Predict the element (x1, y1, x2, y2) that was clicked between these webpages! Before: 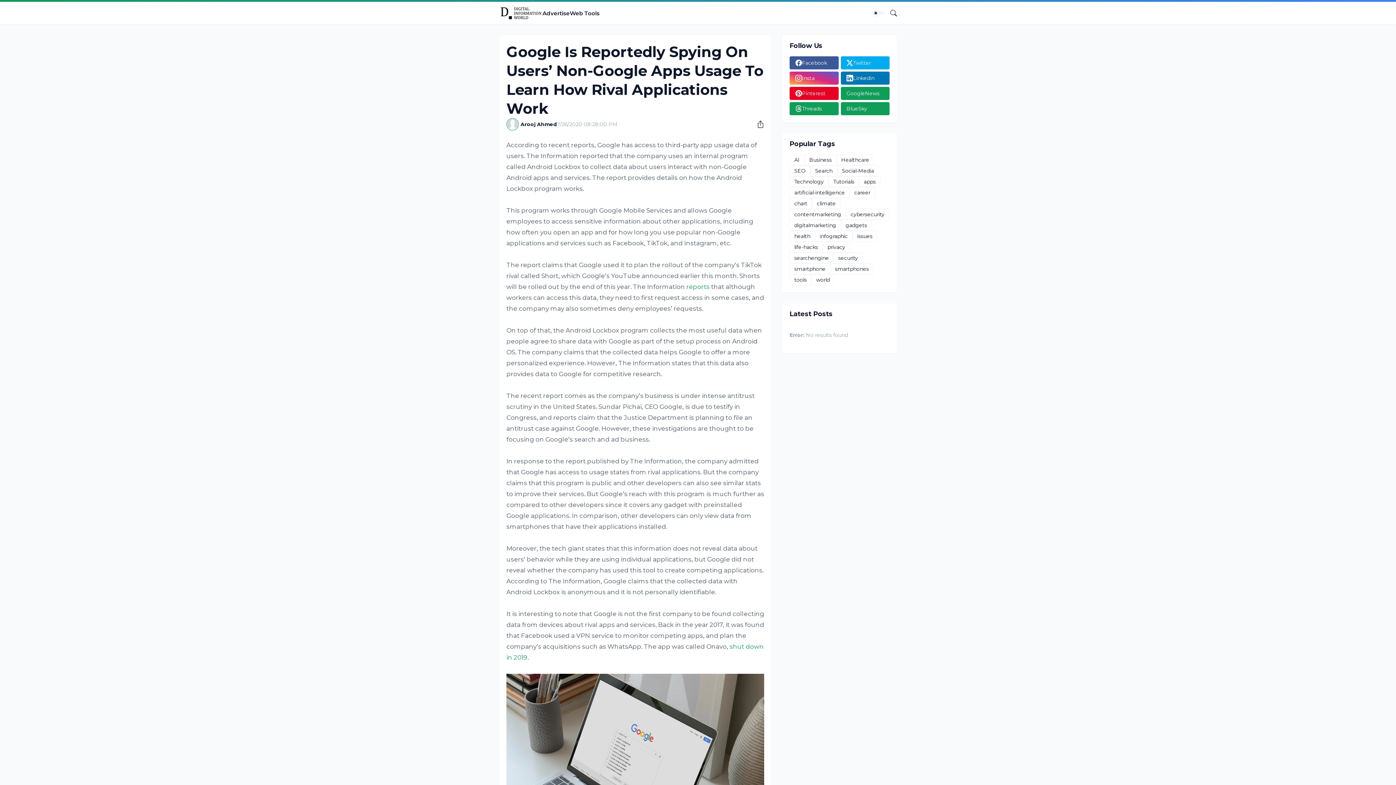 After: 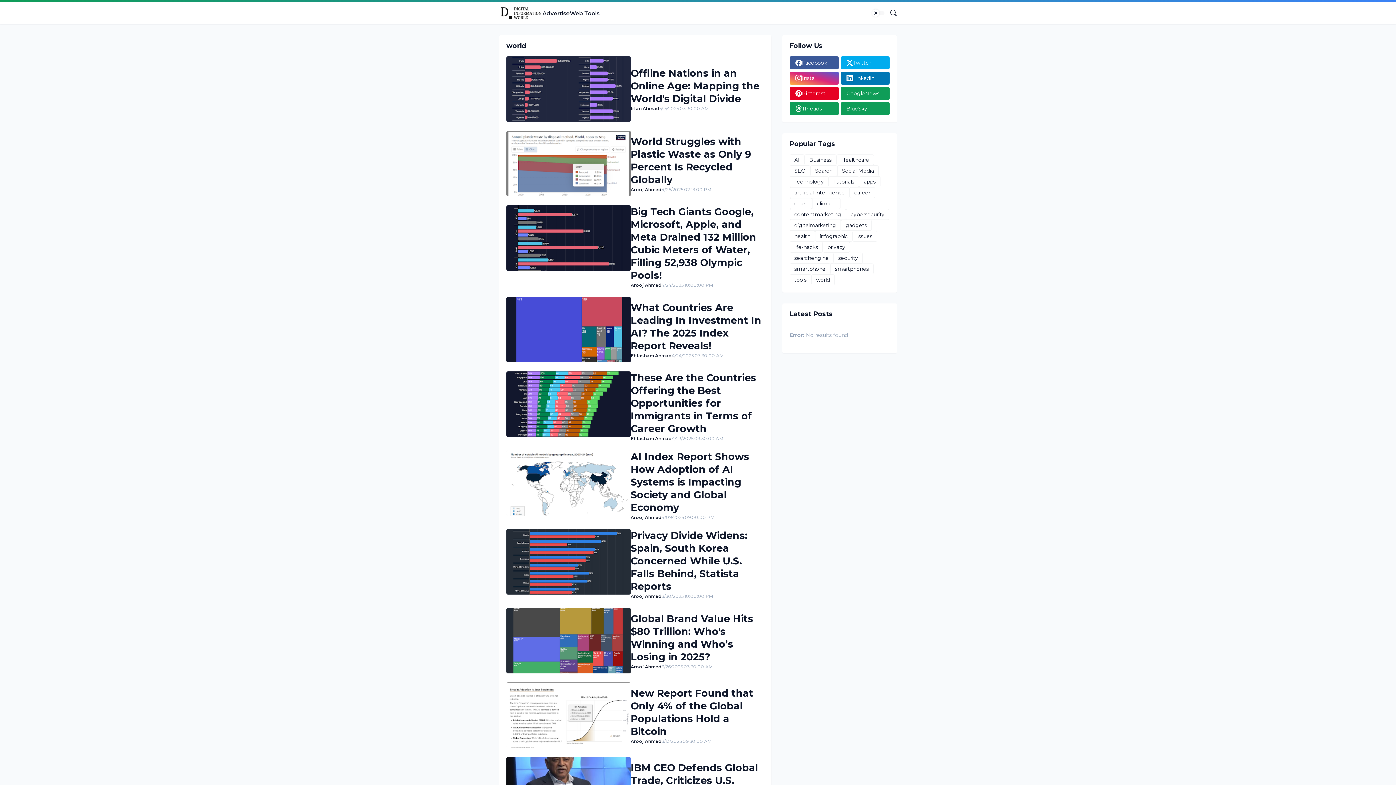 Action: bbox: (811, 274, 834, 285) label: world